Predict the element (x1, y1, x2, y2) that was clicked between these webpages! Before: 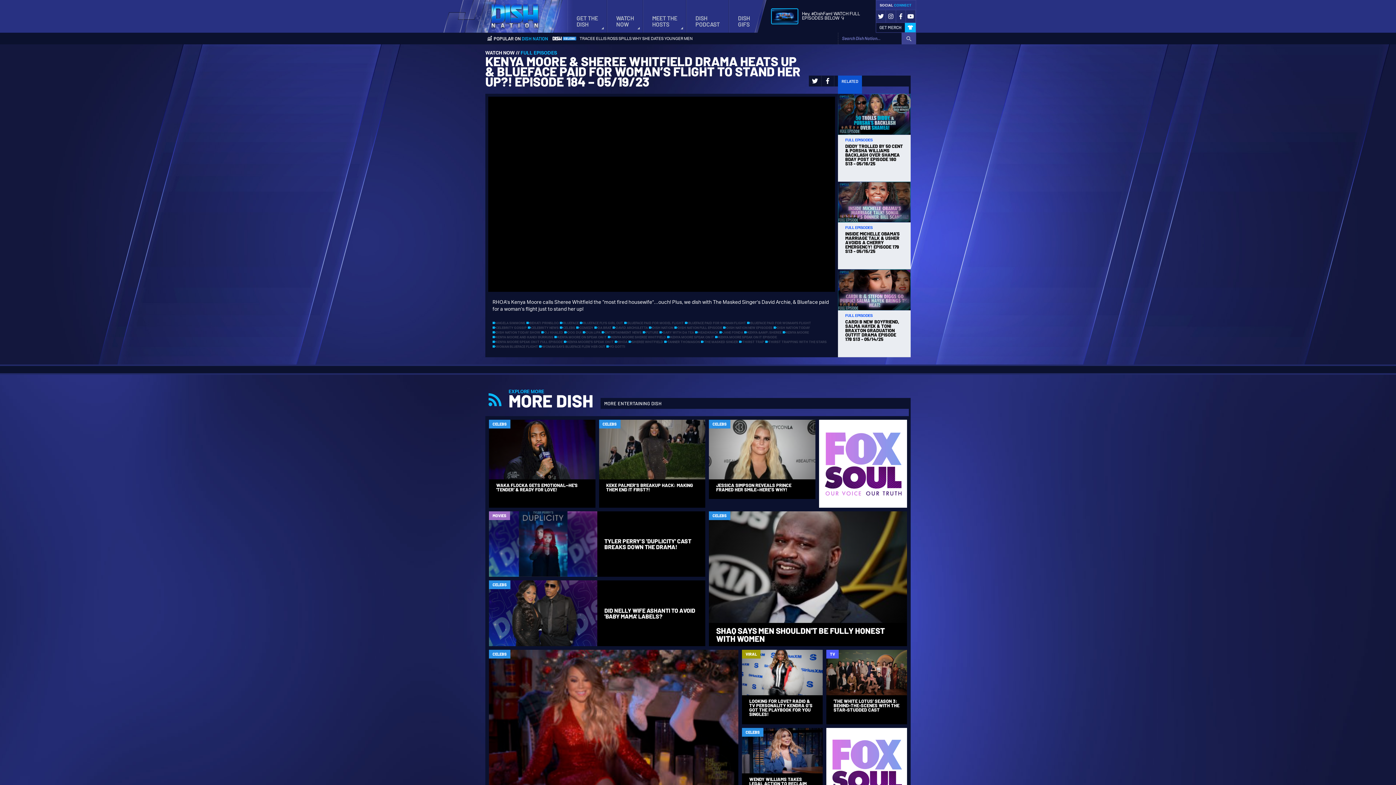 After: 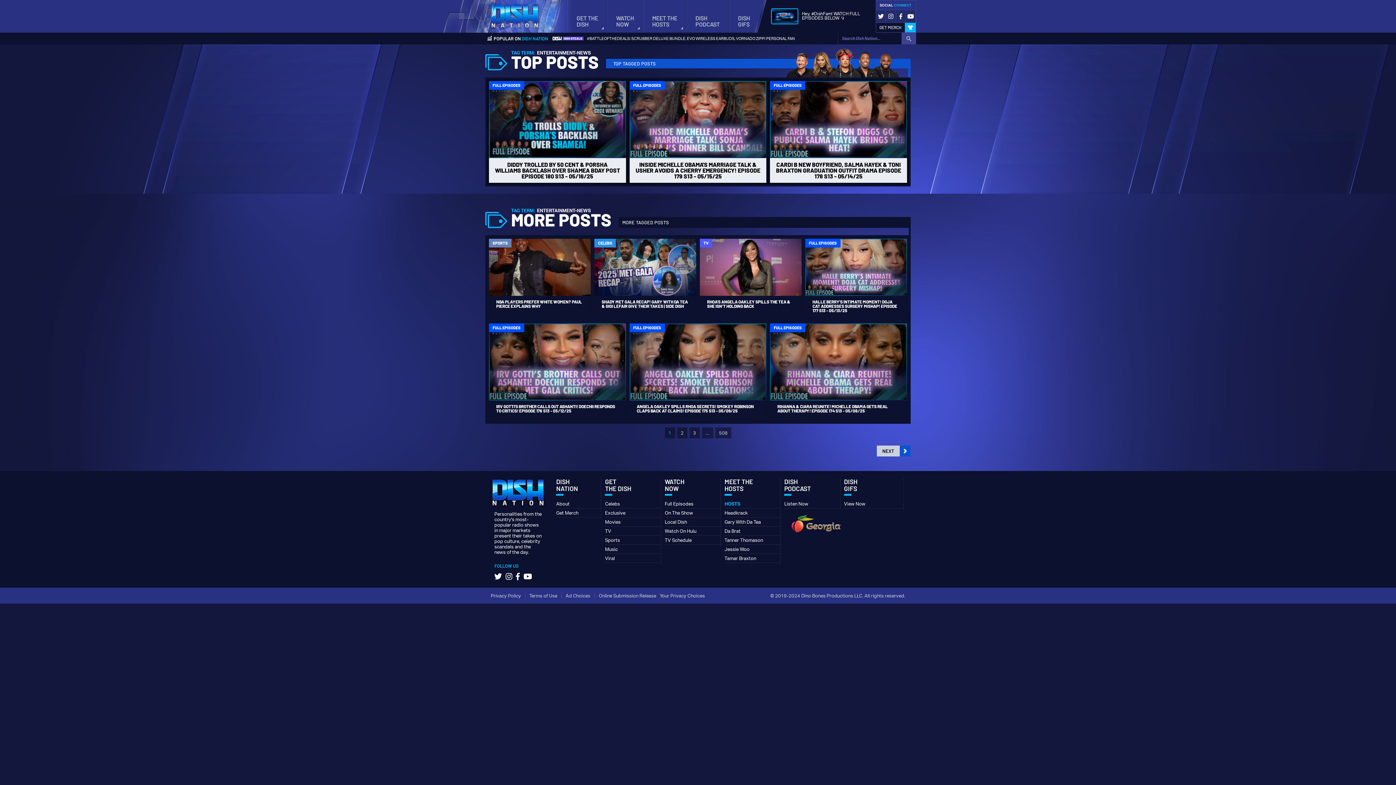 Action: bbox: (601, 331, 641, 334) label: ENTERTAINMENT NEWS